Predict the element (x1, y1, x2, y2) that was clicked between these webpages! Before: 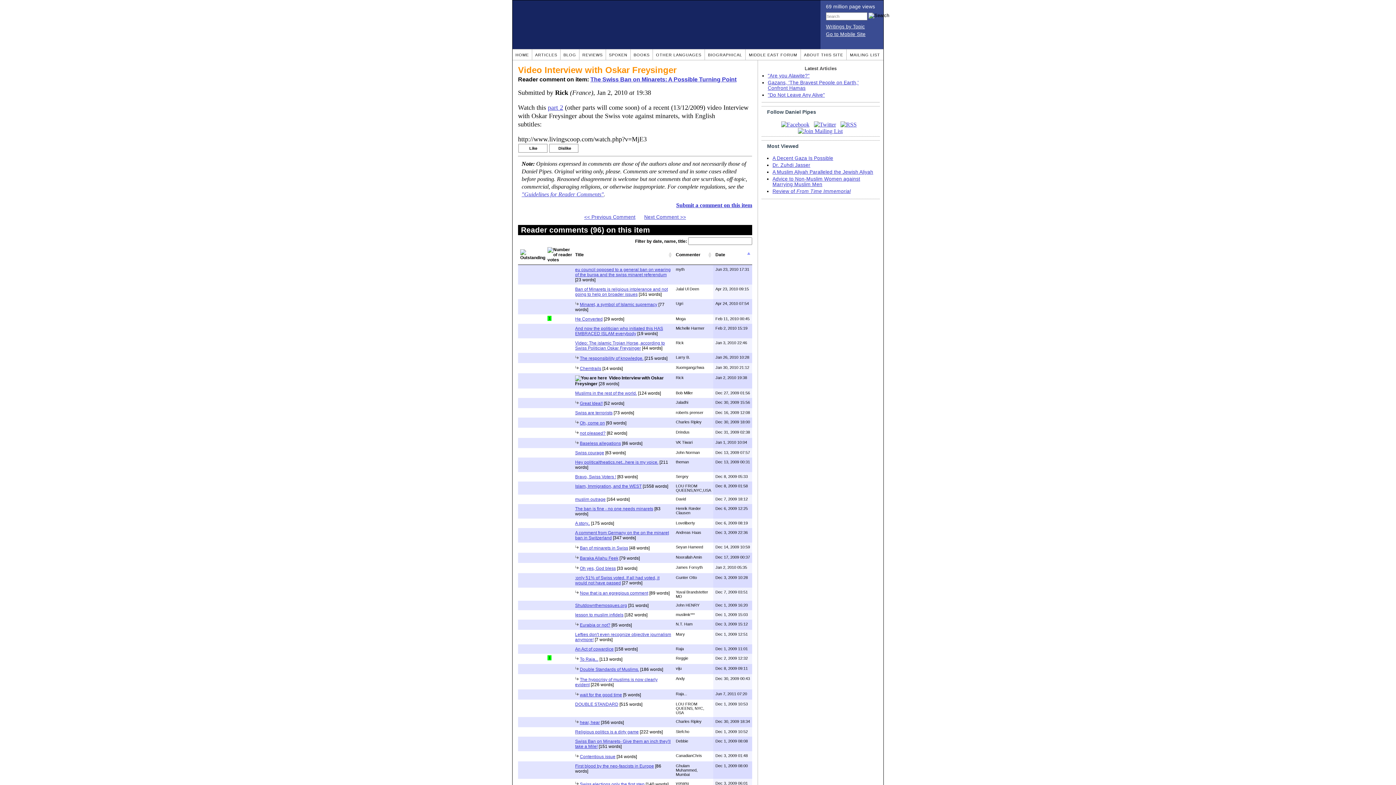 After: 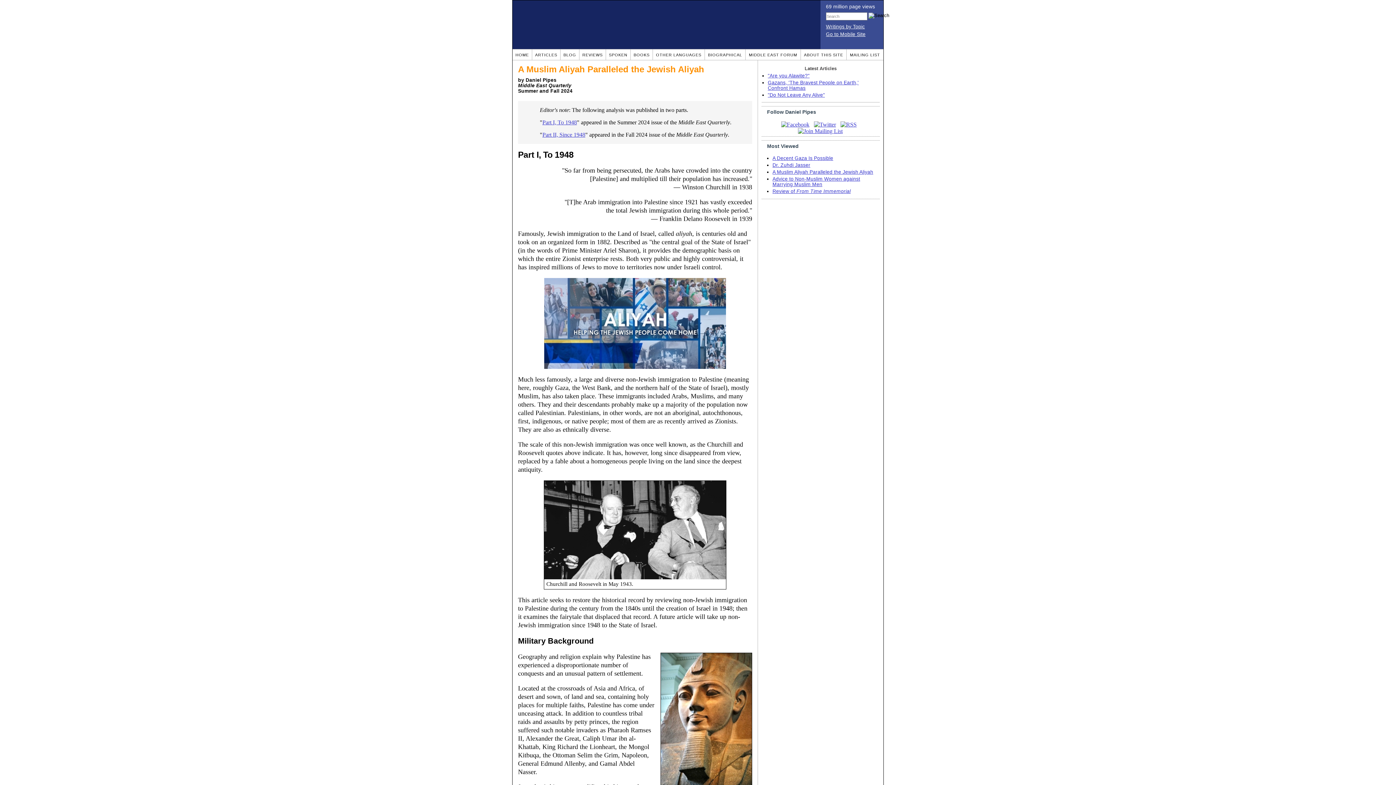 Action: label: A Muslim Aliyah Paralleled the Jewish Aliyah bbox: (772, 169, 873, 174)